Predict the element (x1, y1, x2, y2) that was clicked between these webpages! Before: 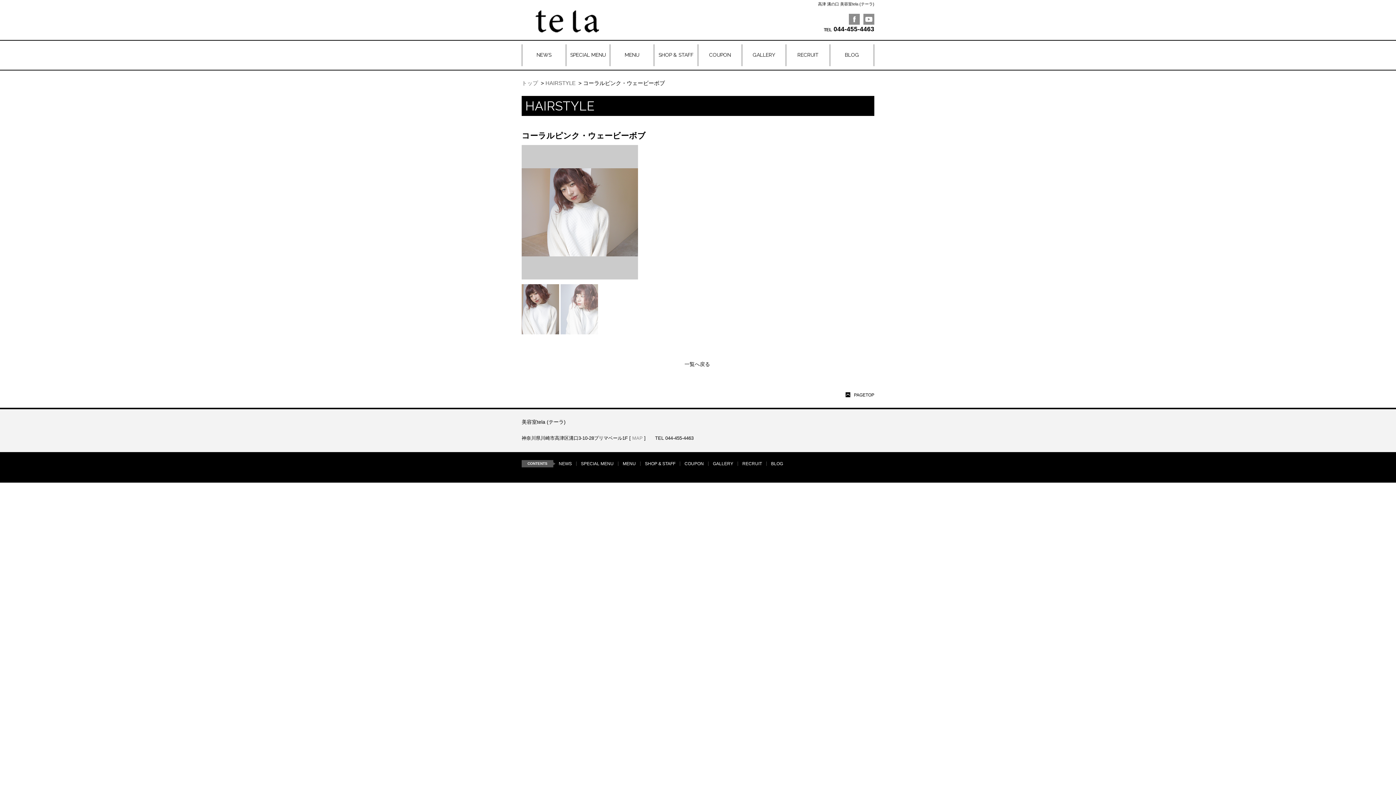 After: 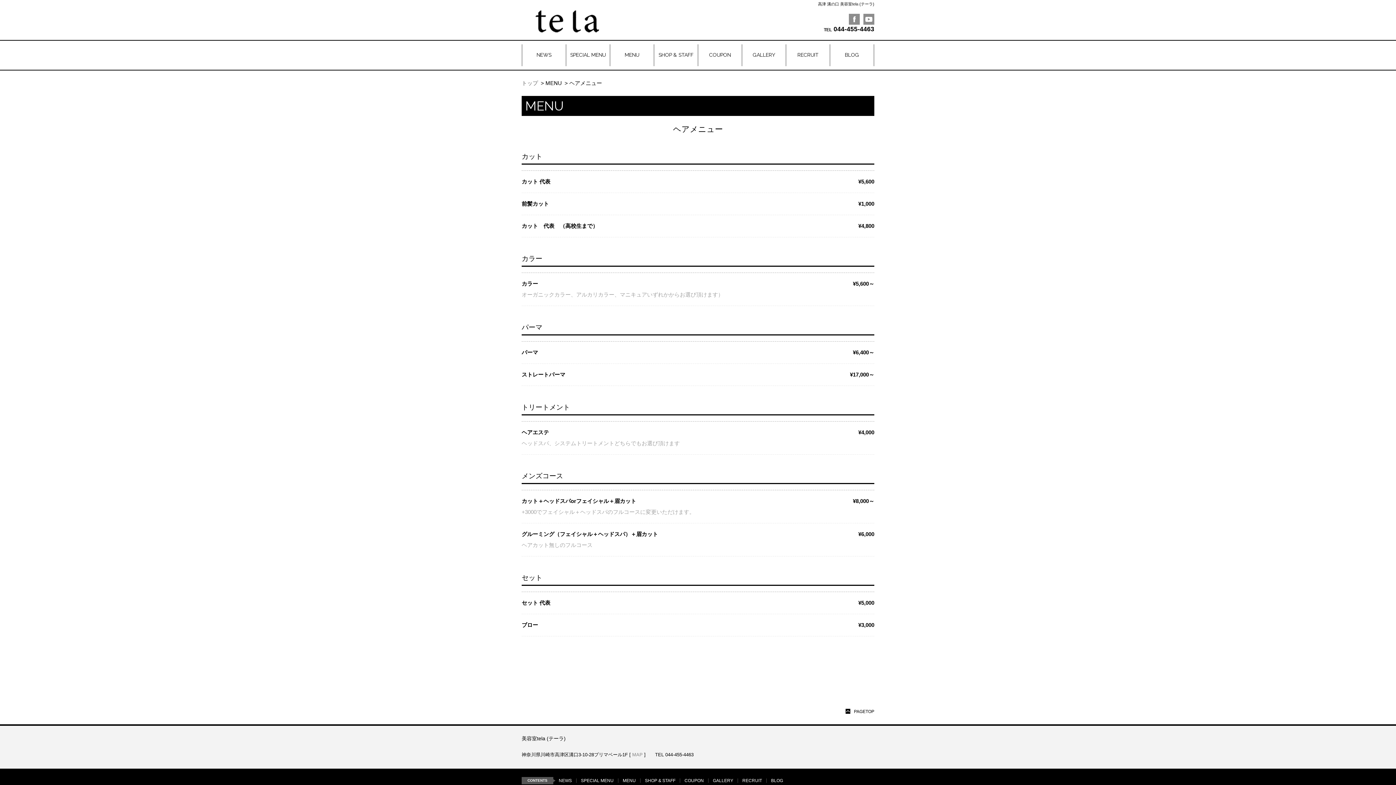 Action: label: MENU bbox: (610, 44, 653, 66)